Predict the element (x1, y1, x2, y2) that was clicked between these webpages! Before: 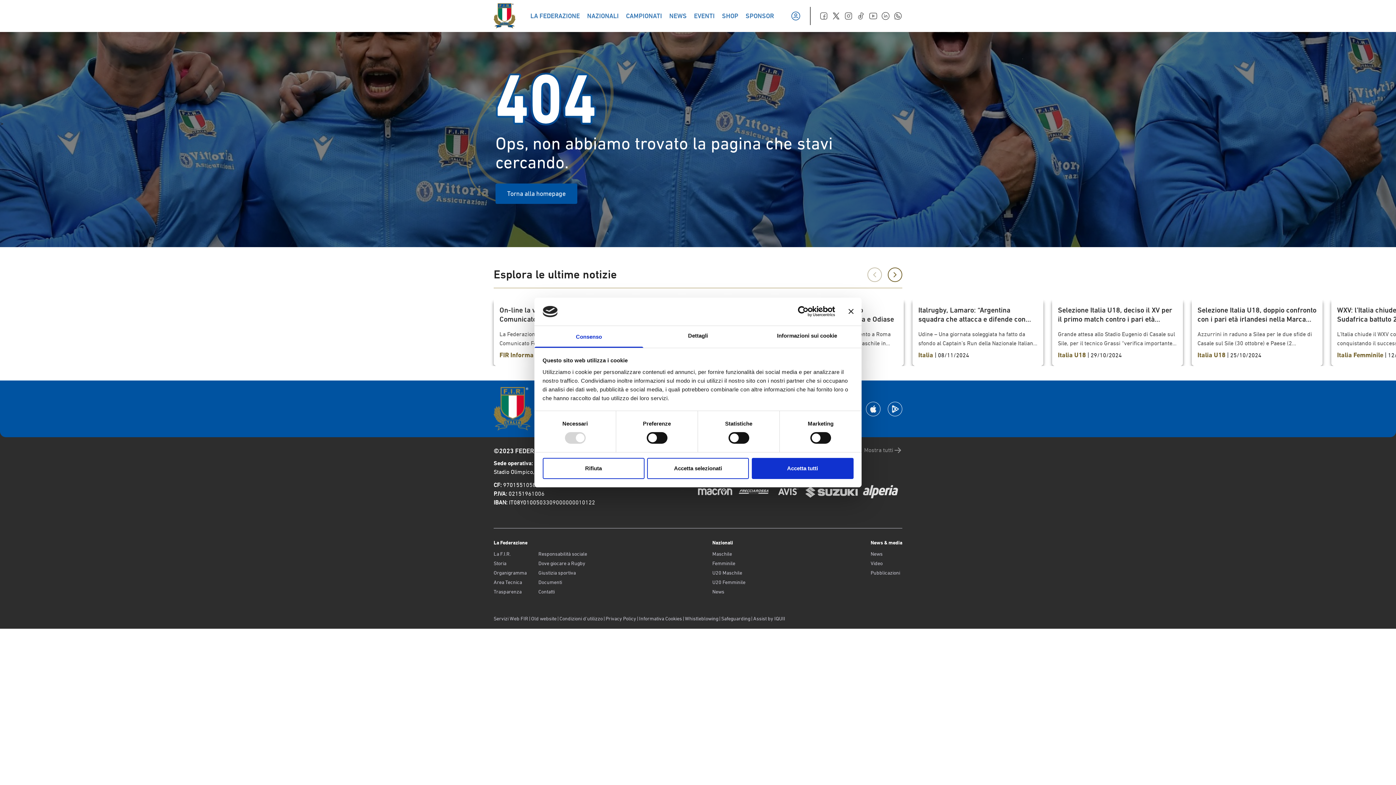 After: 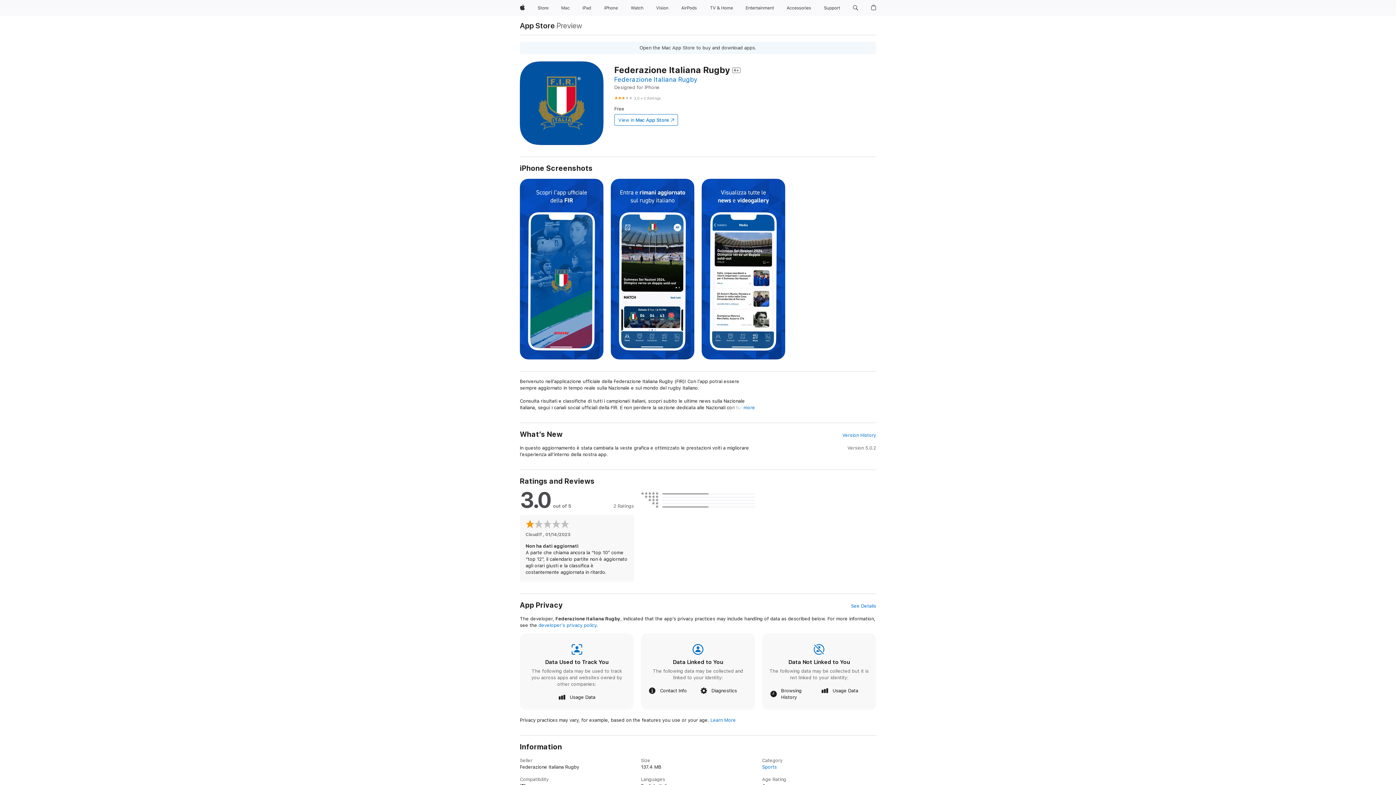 Action: bbox: (866, 401, 880, 416)